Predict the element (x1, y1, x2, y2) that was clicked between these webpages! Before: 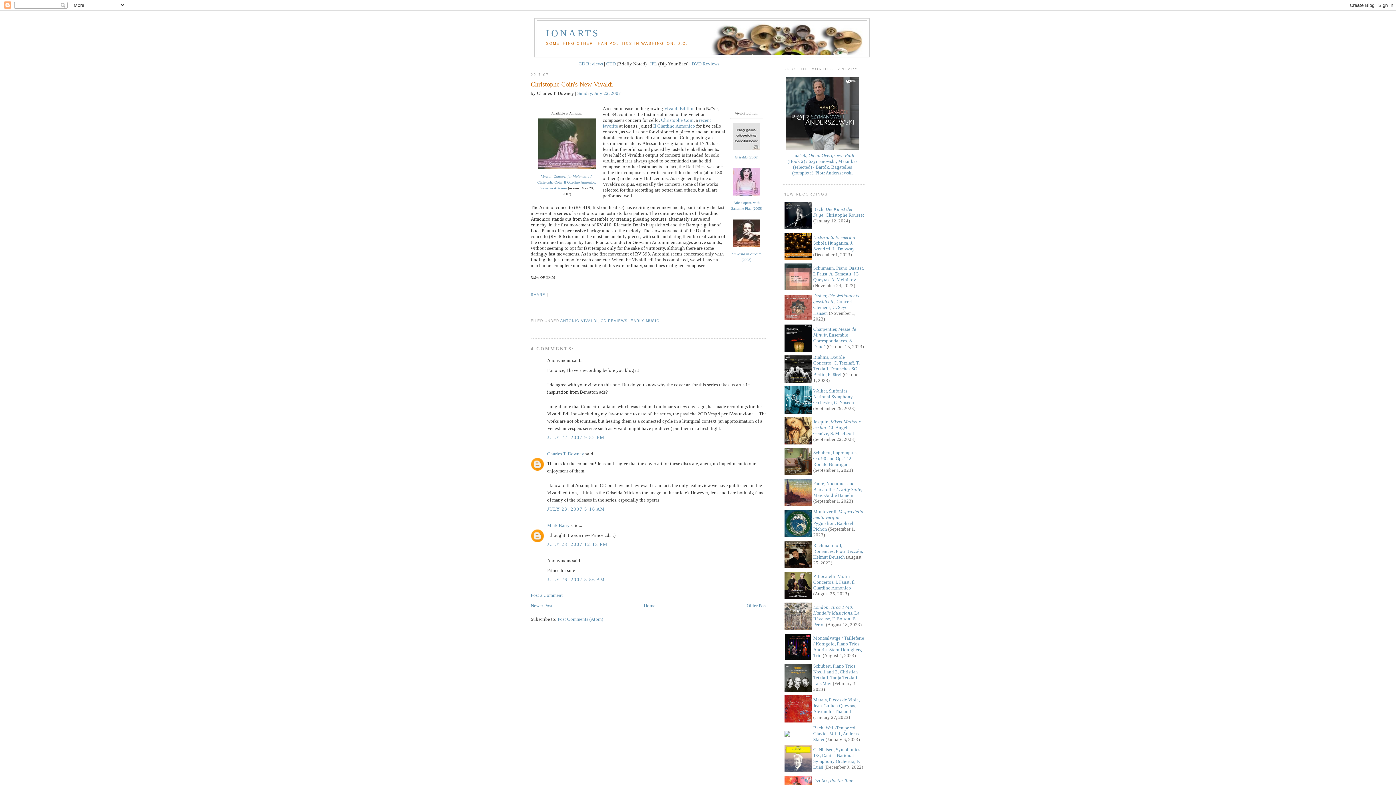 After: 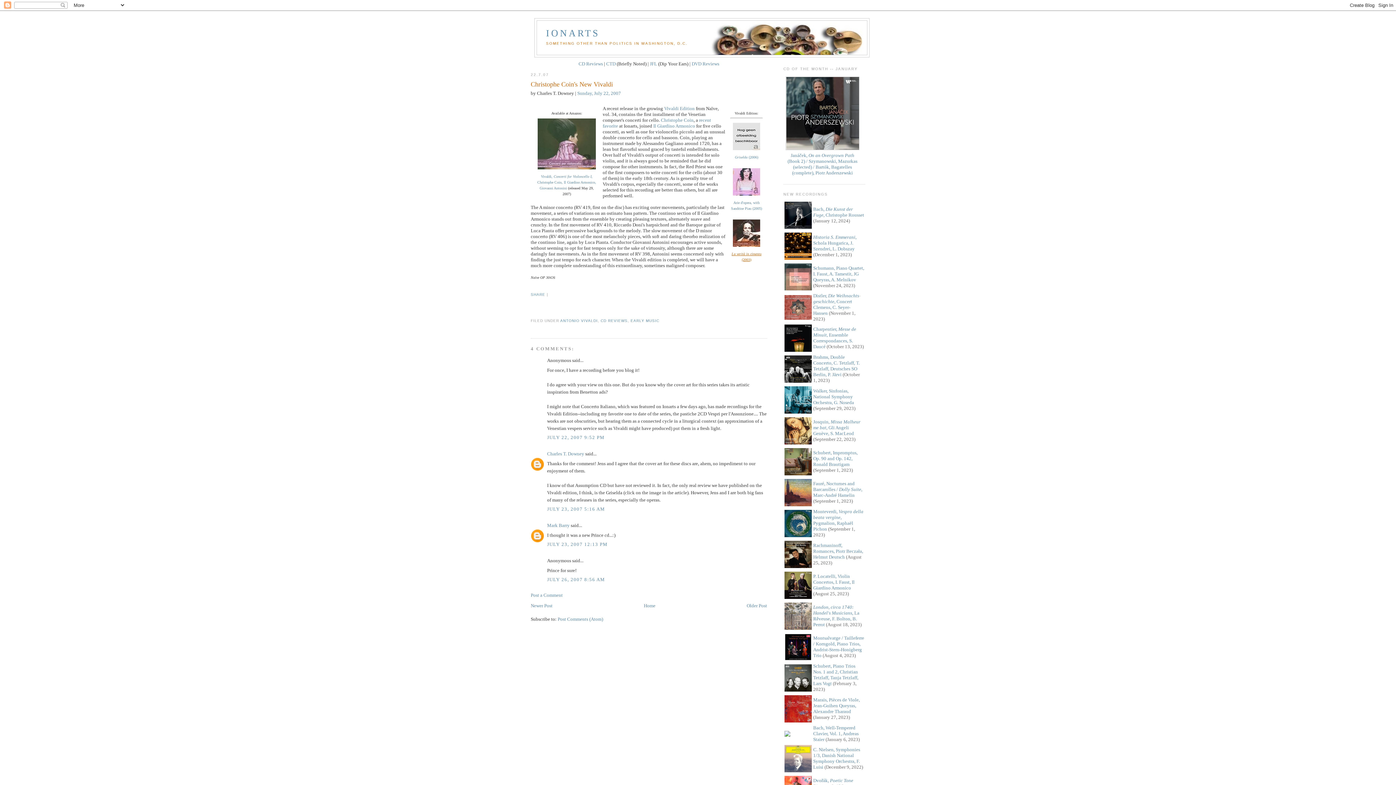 Action: label: 
La verità in cimento (2003) bbox: (730, 246, 762, 261)